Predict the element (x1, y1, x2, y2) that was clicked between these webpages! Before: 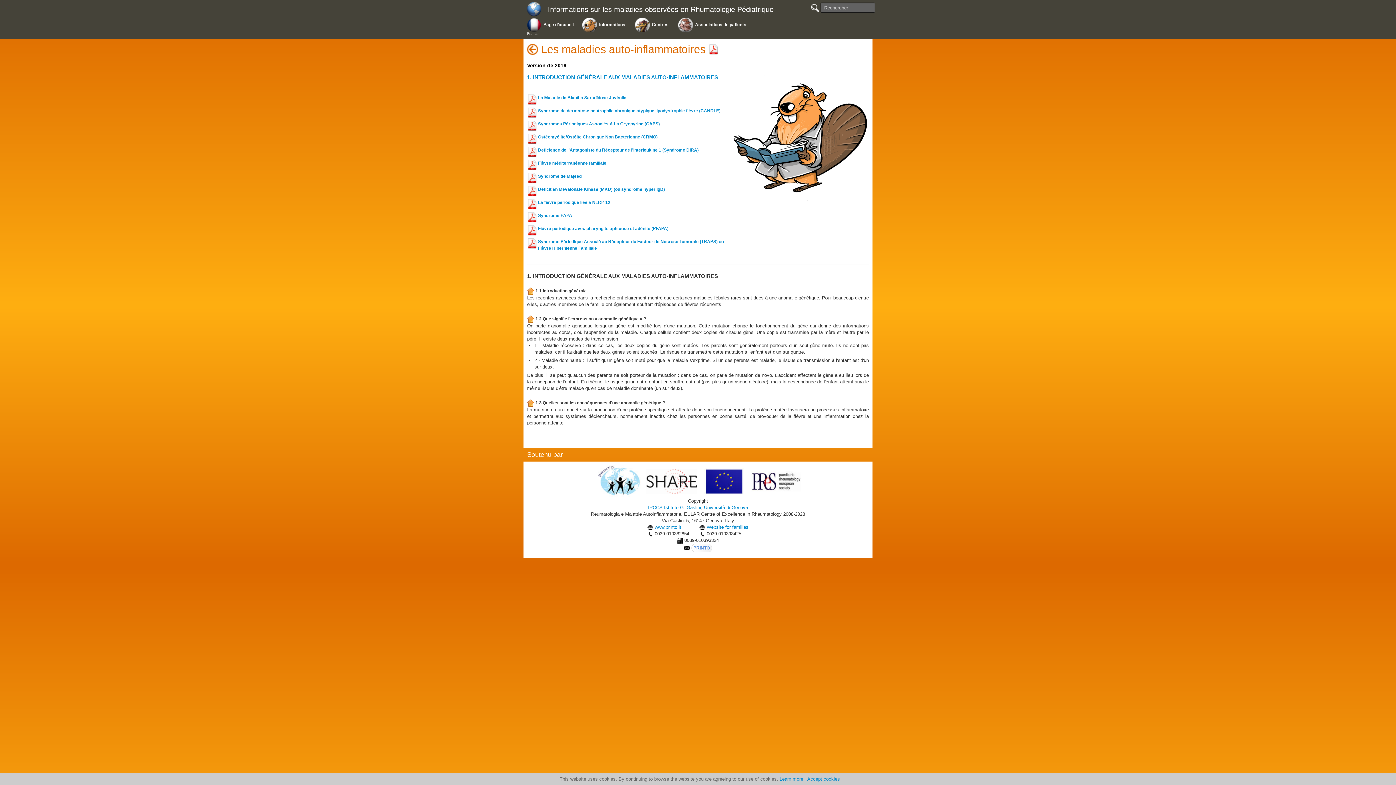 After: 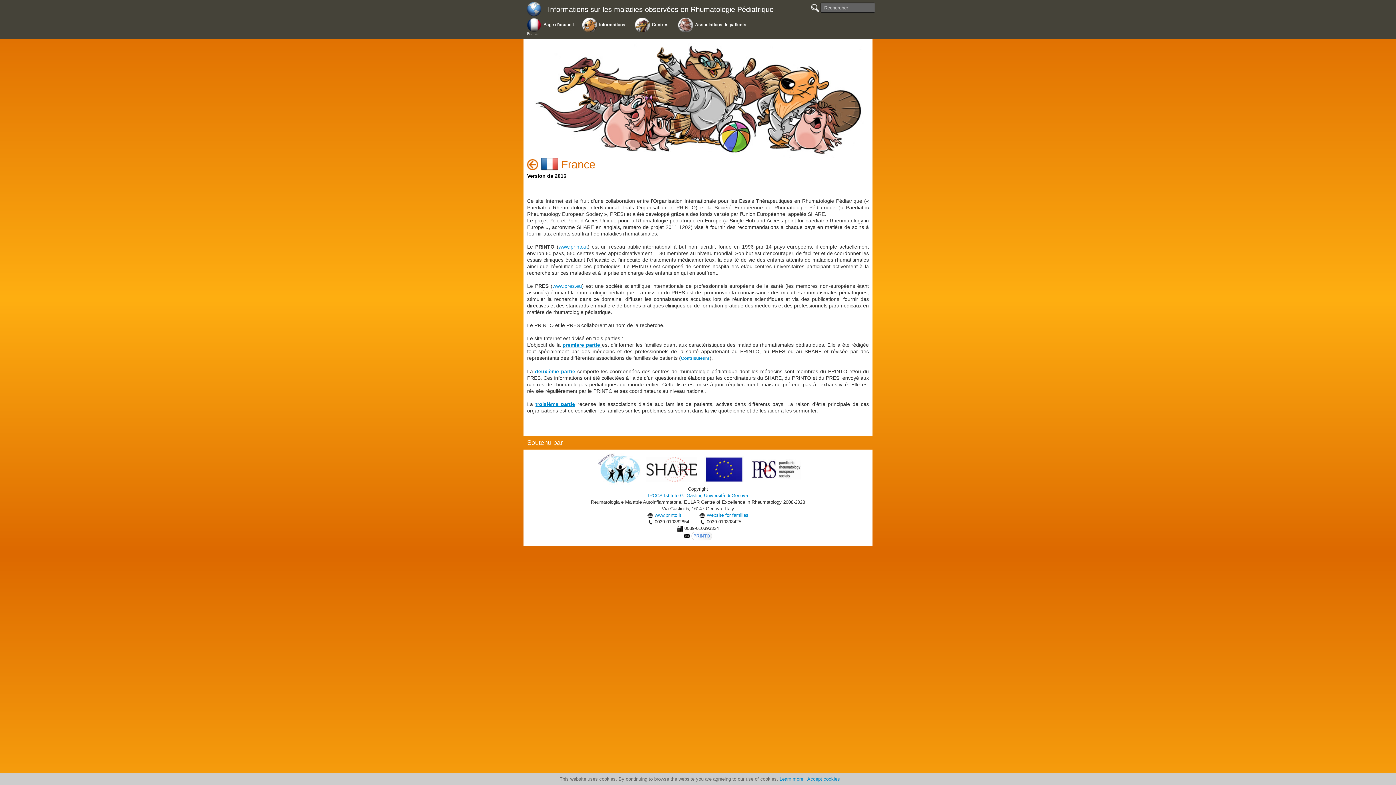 Action: label: France bbox: (526, 32, 573, 35)